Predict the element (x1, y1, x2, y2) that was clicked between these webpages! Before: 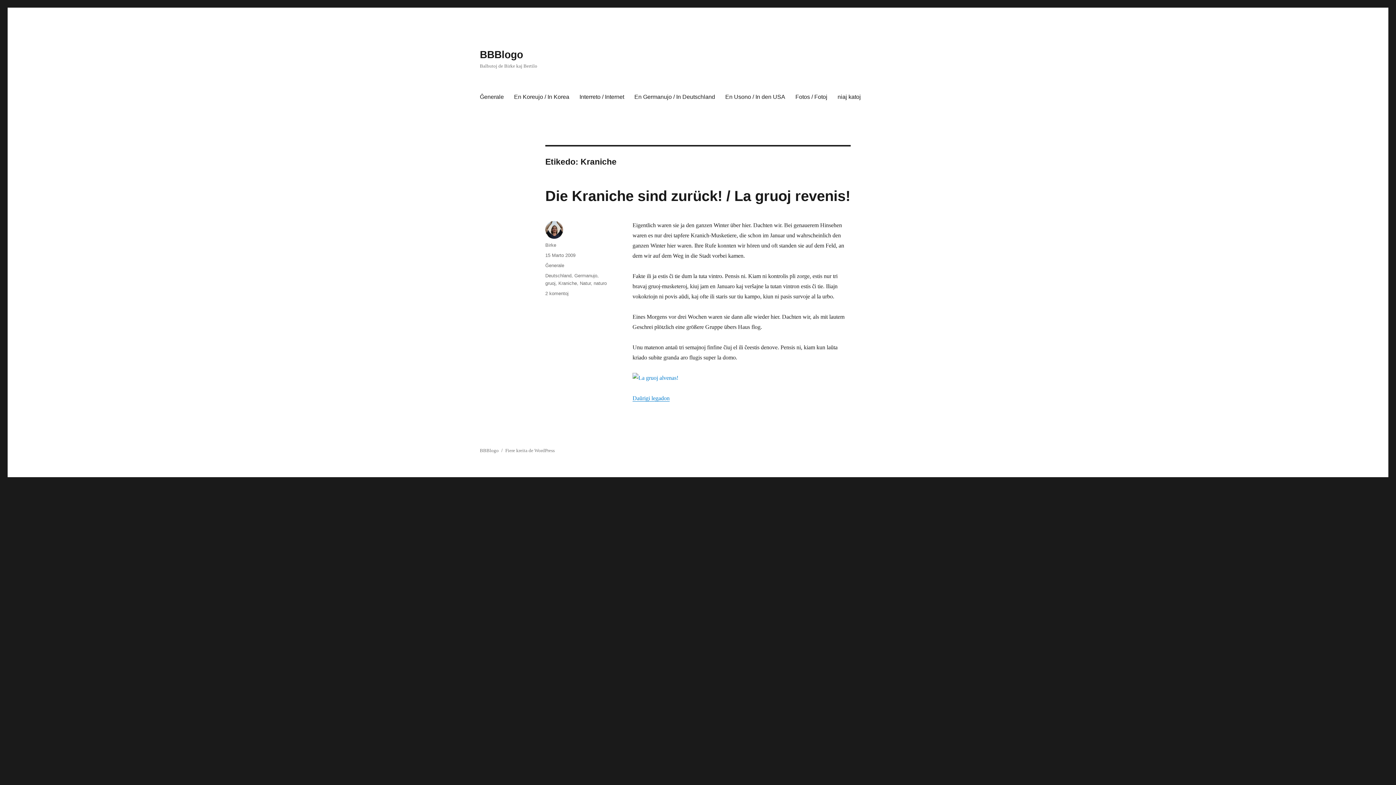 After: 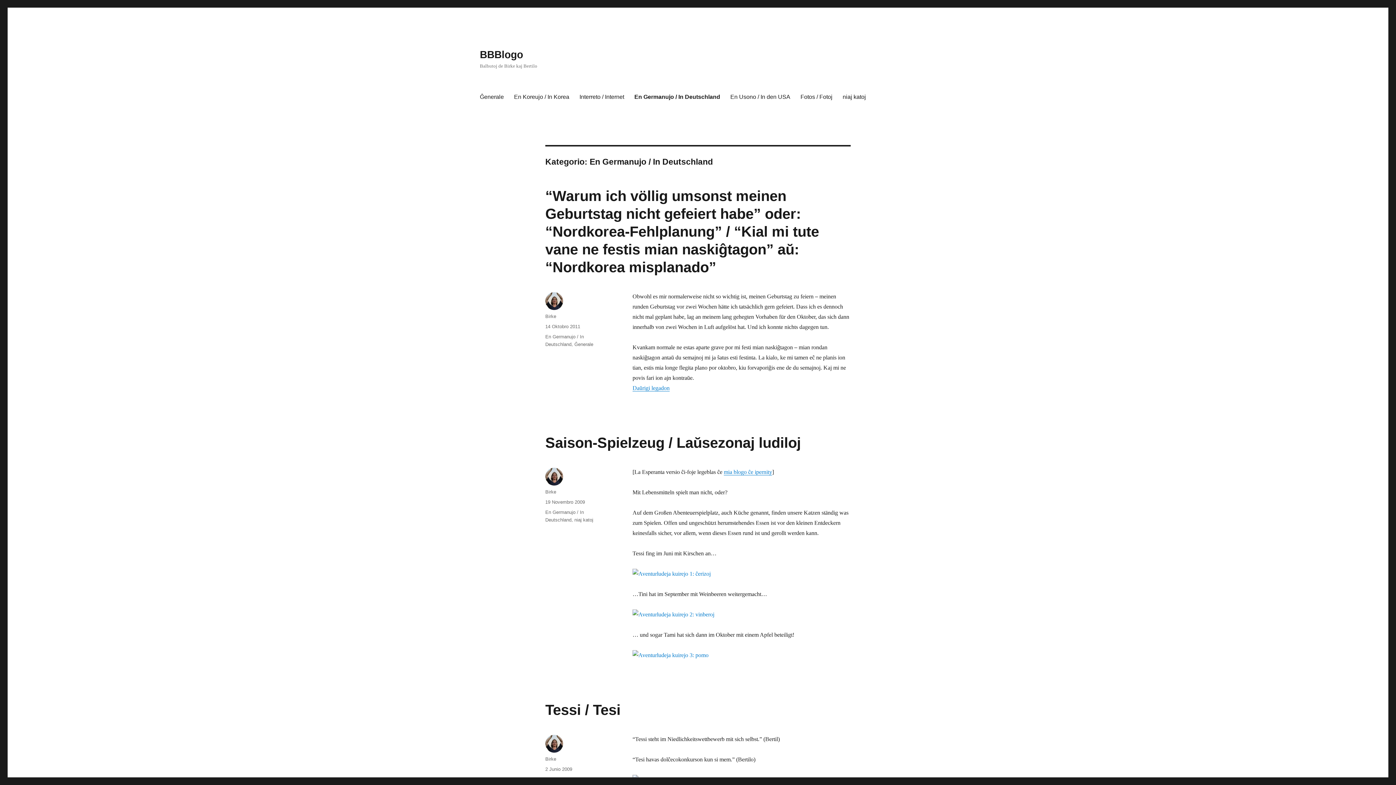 Action: label: En Germanujo / In Deutschland bbox: (629, 89, 720, 104)